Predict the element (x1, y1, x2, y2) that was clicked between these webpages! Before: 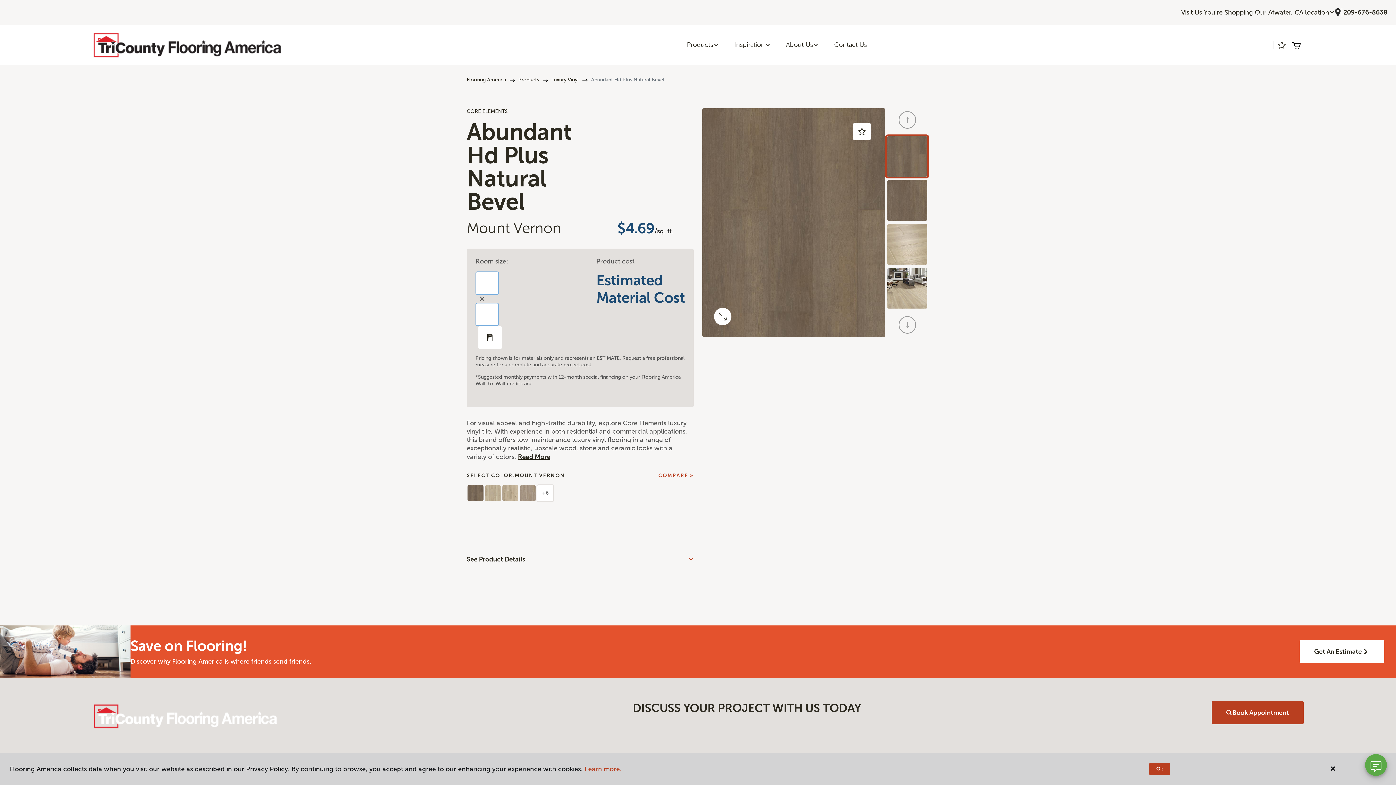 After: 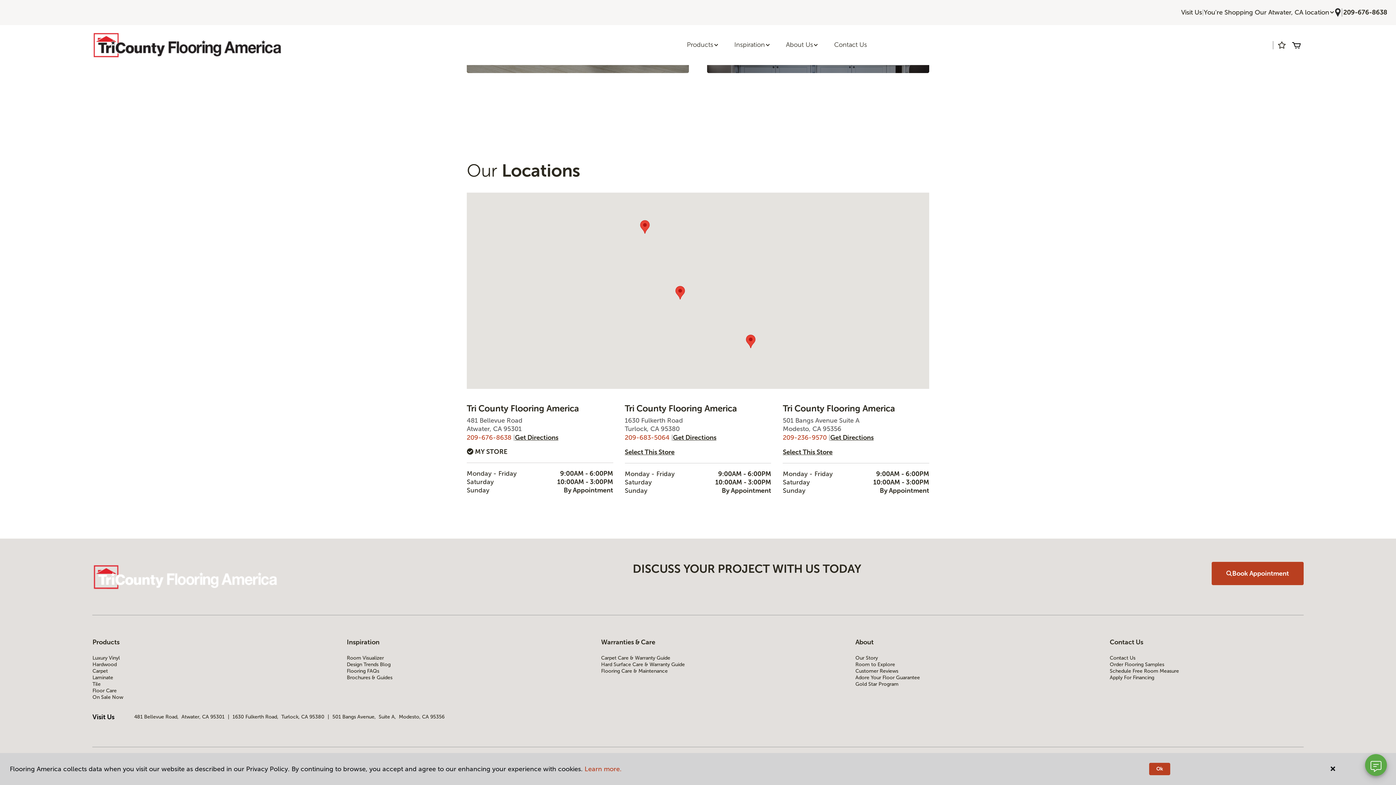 Action: bbox: (1335, 7, 1341, 17)